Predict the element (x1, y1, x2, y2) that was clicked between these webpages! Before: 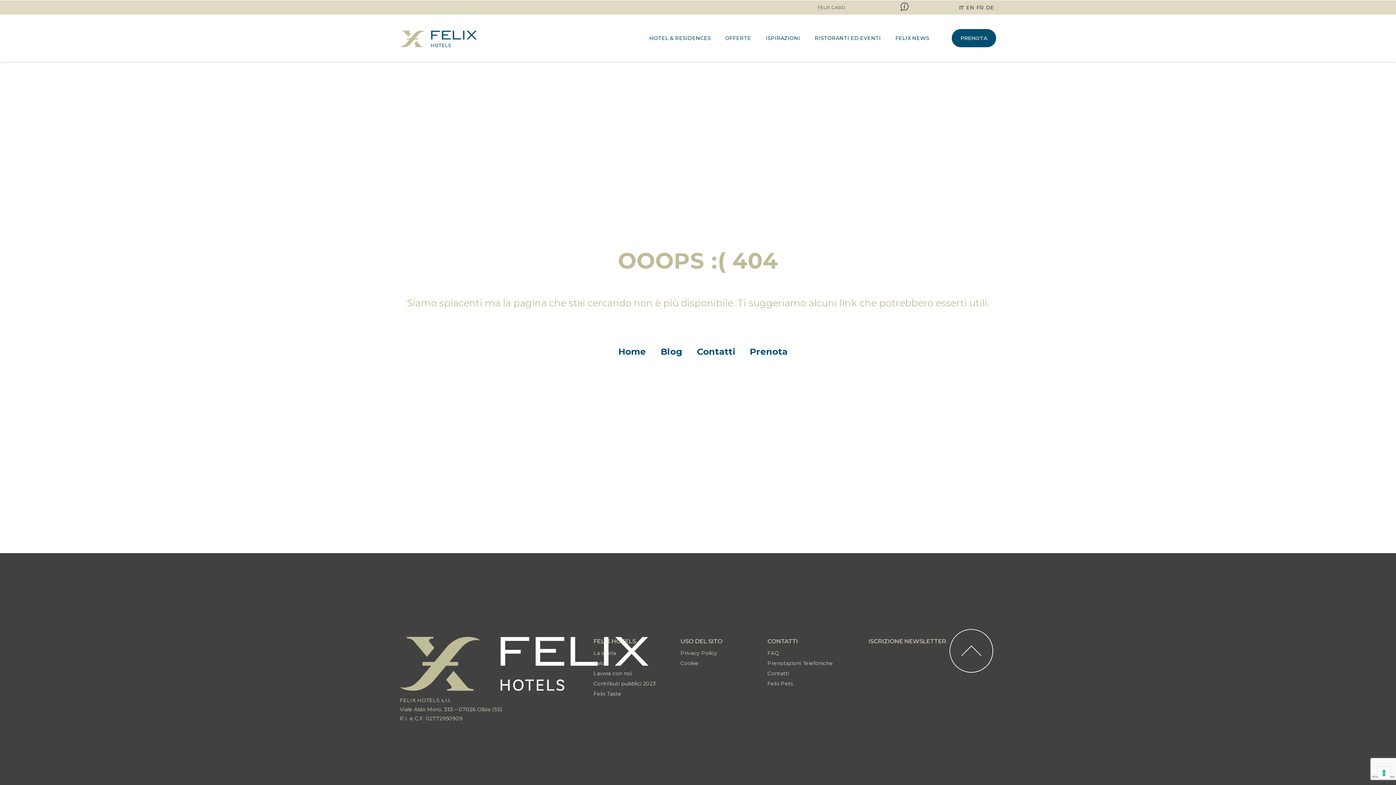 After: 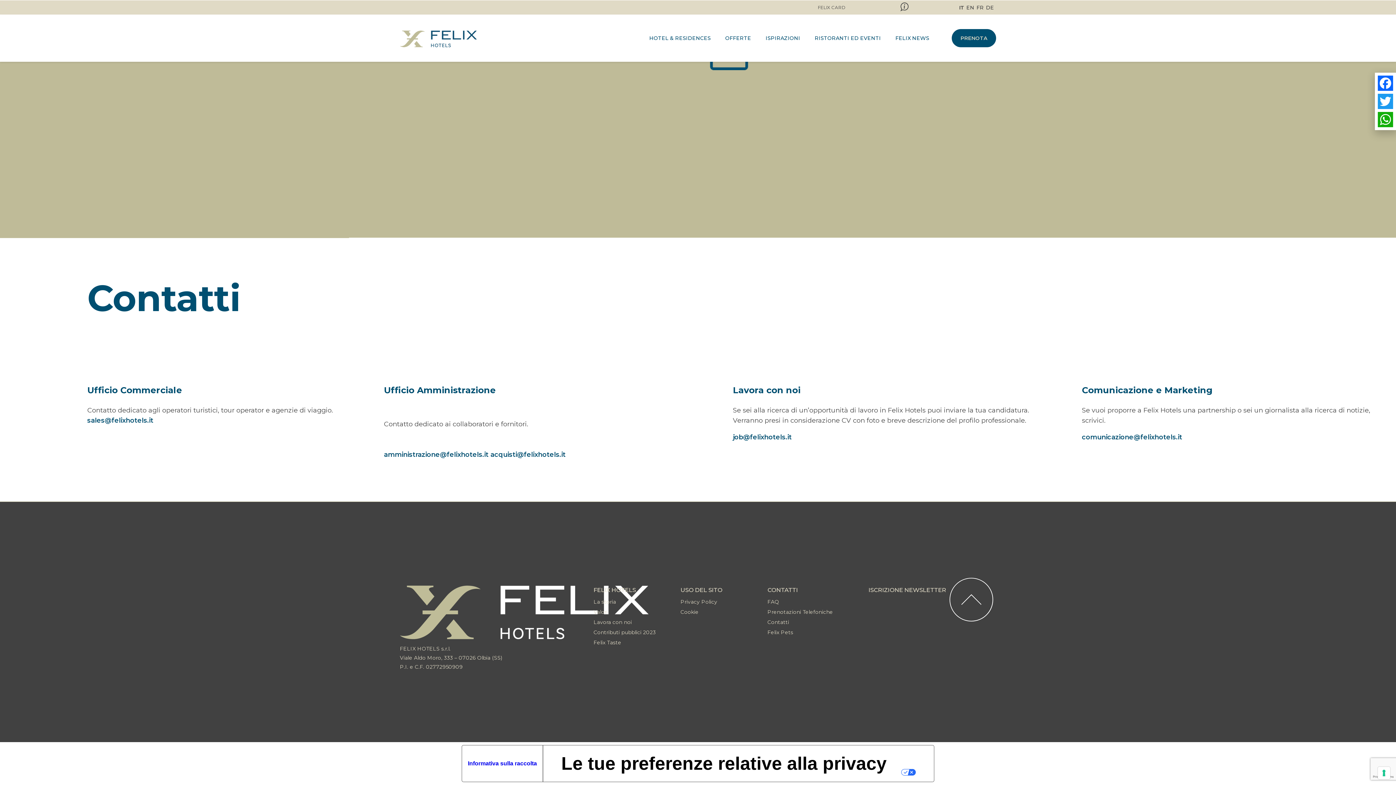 Action: bbox: (900, 2, 909, 11)